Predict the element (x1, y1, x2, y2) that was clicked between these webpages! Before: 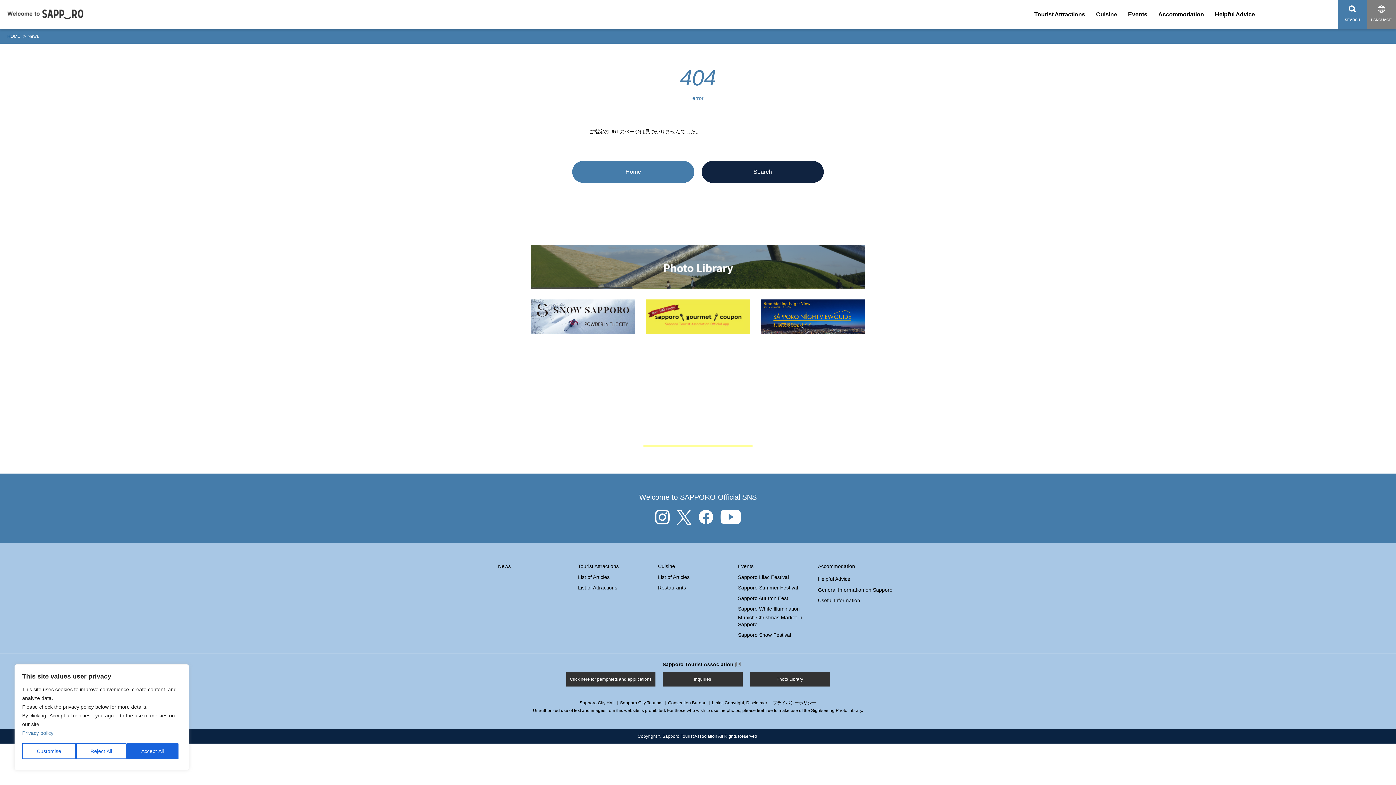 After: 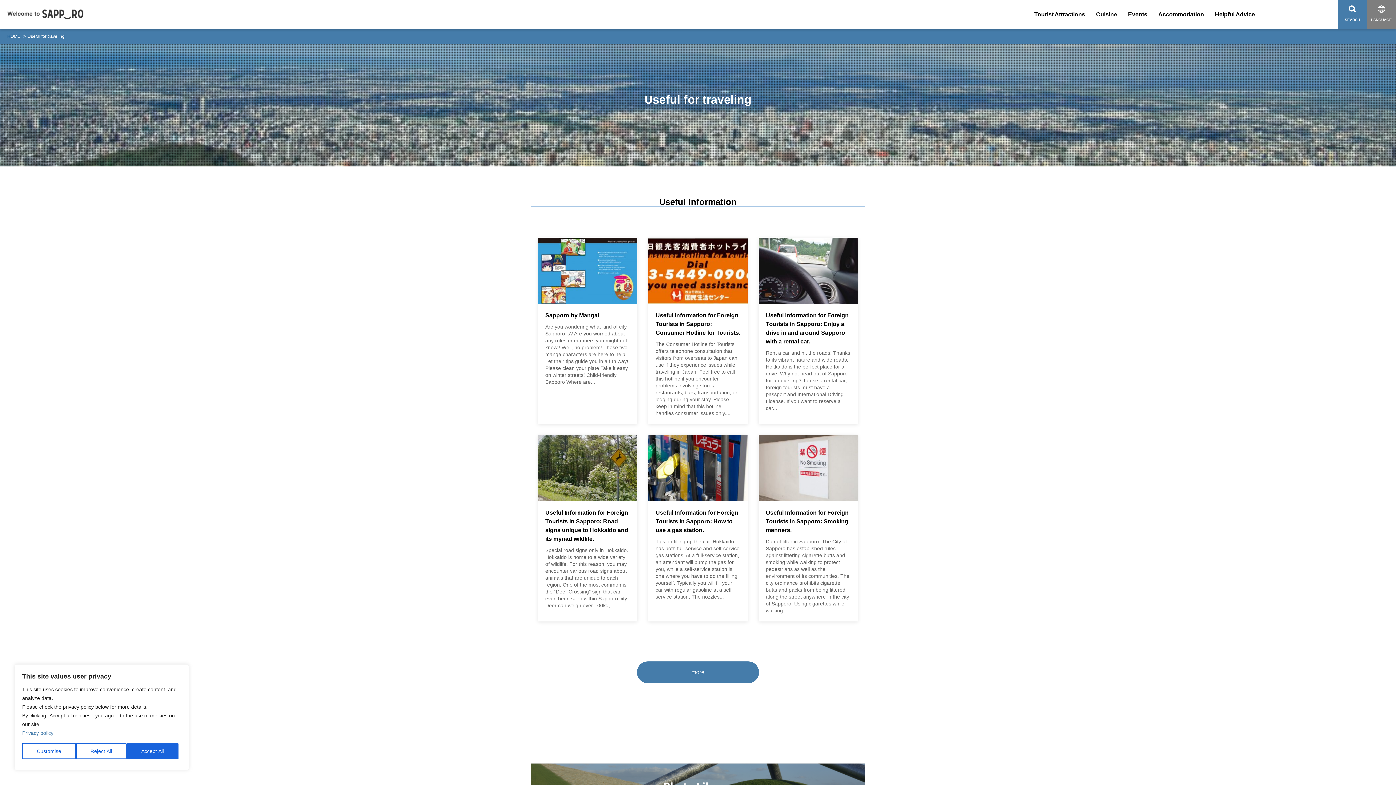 Action: label: Helpful Advice bbox: (818, 575, 850, 583)